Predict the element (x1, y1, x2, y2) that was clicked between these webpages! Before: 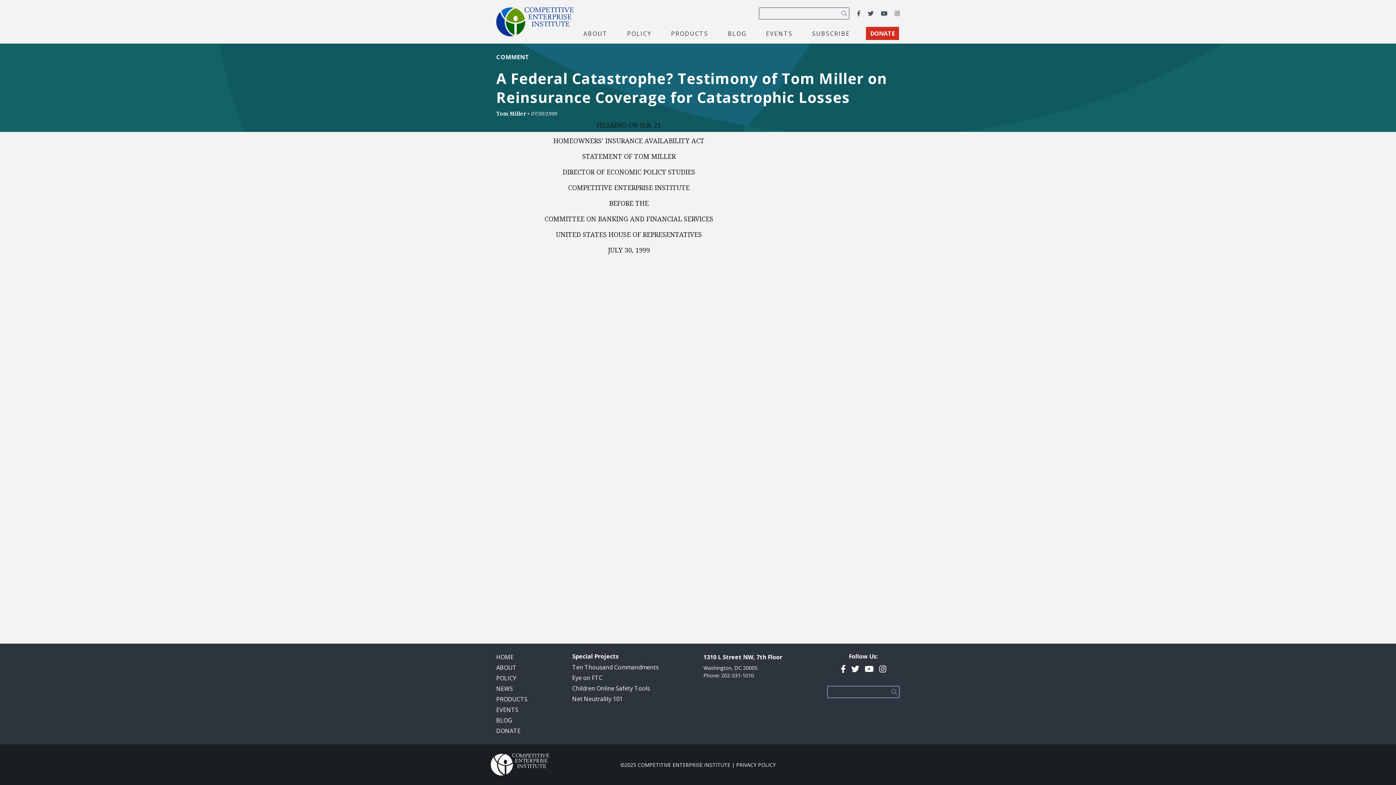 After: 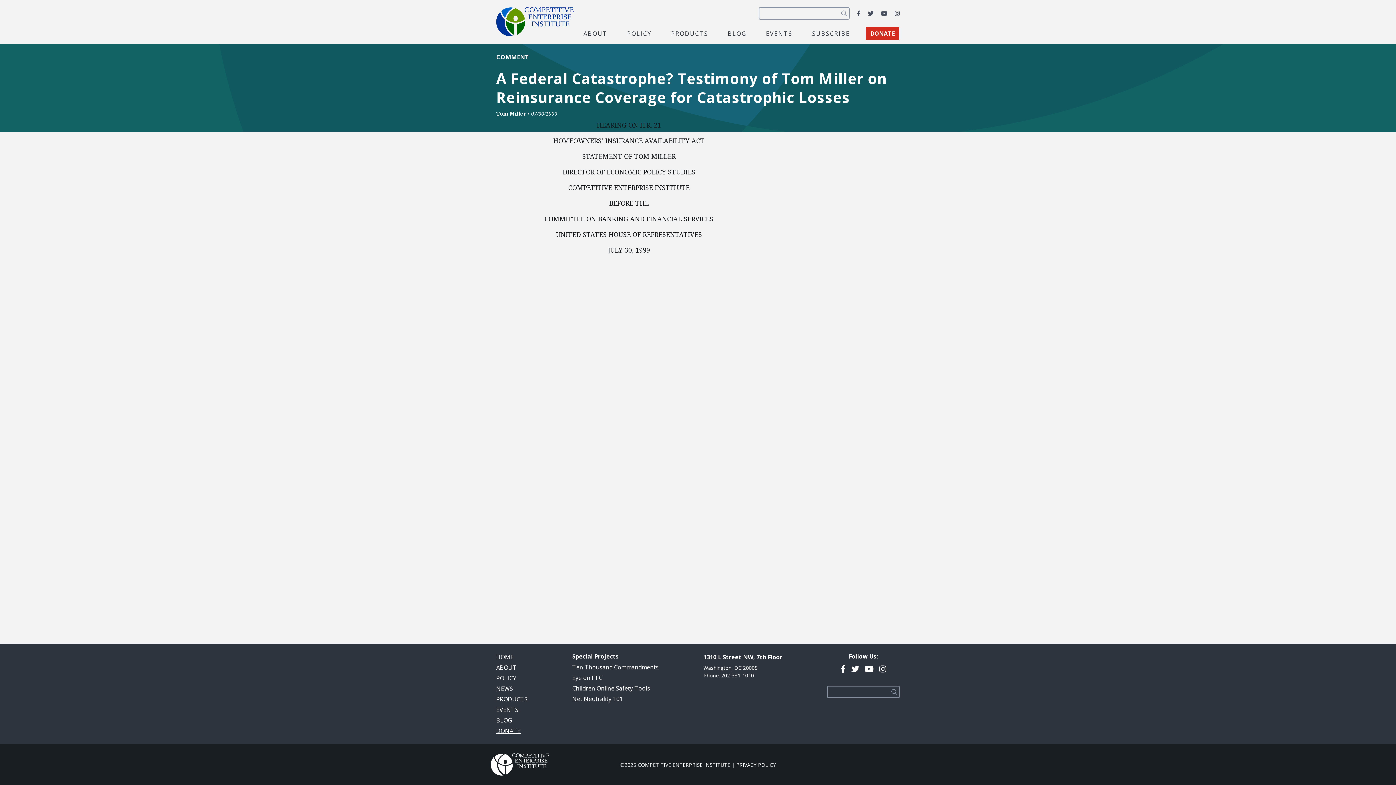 Action: bbox: (496, 727, 520, 735) label: DONATE